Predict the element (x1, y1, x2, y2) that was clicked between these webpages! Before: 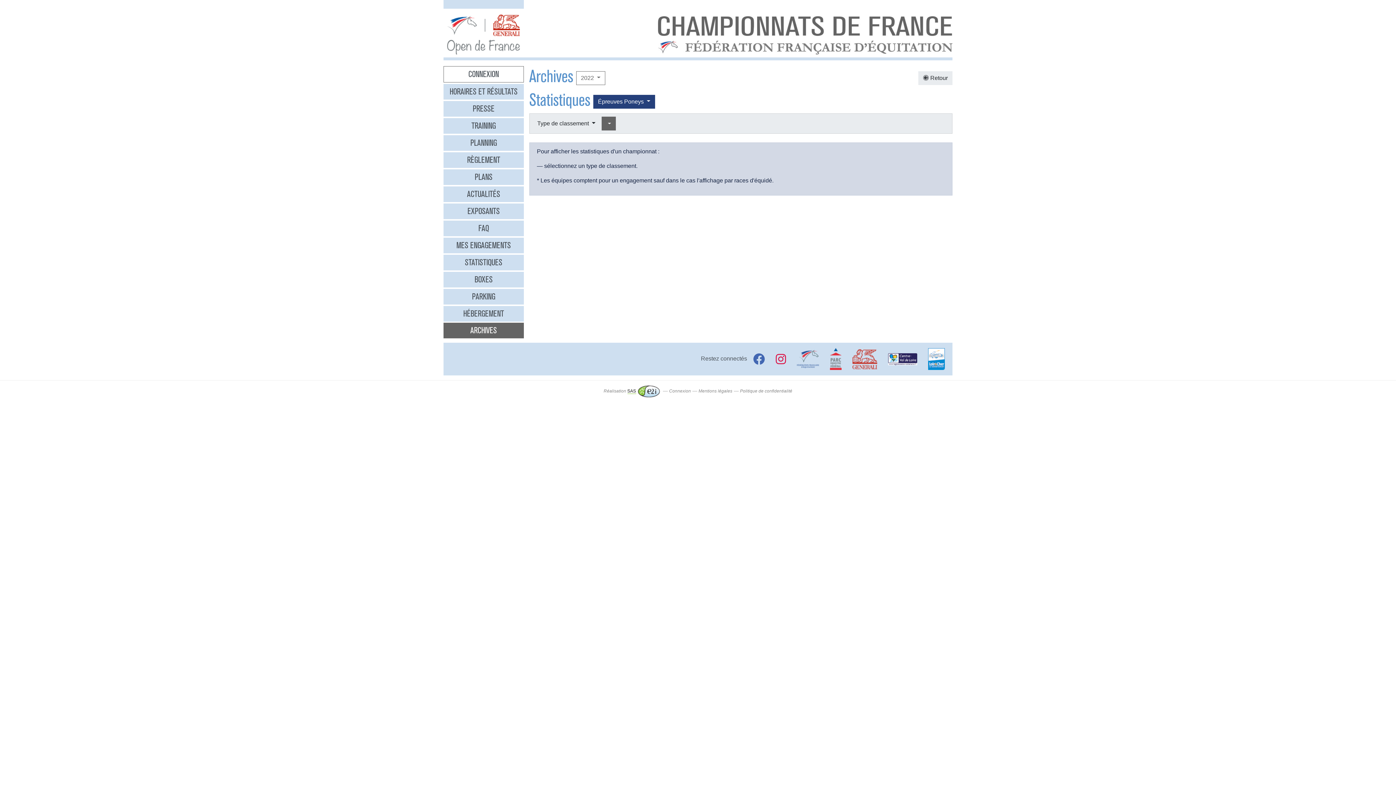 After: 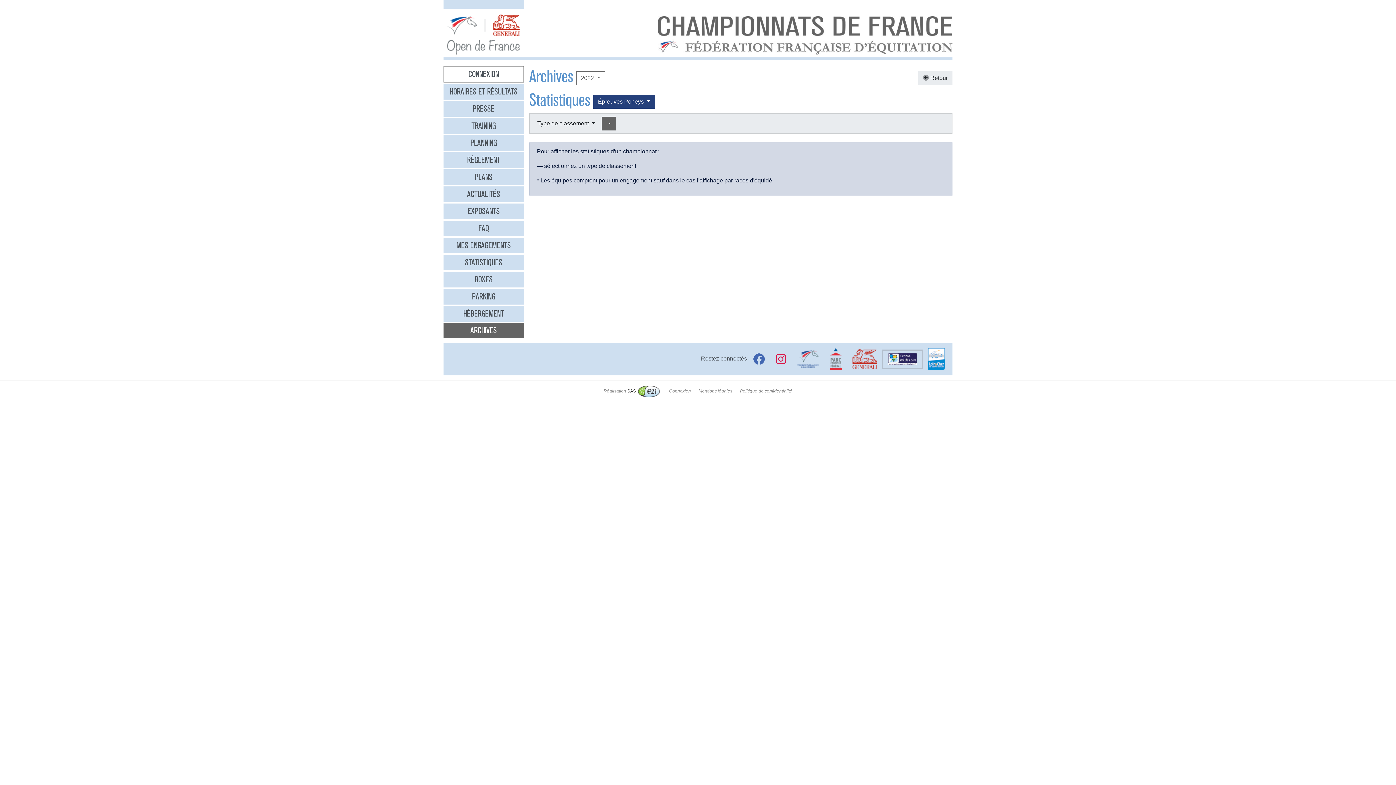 Action: bbox: (883, 350, 922, 367)